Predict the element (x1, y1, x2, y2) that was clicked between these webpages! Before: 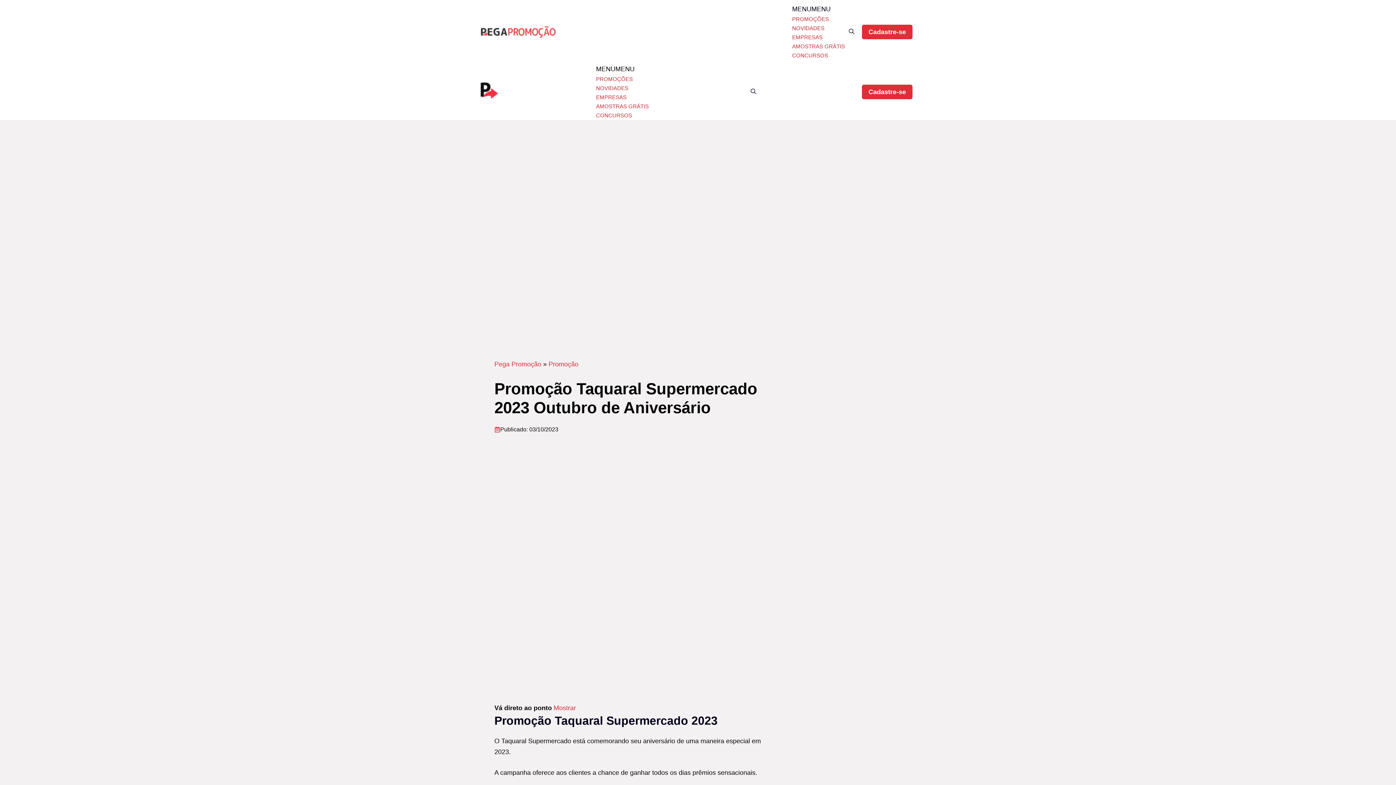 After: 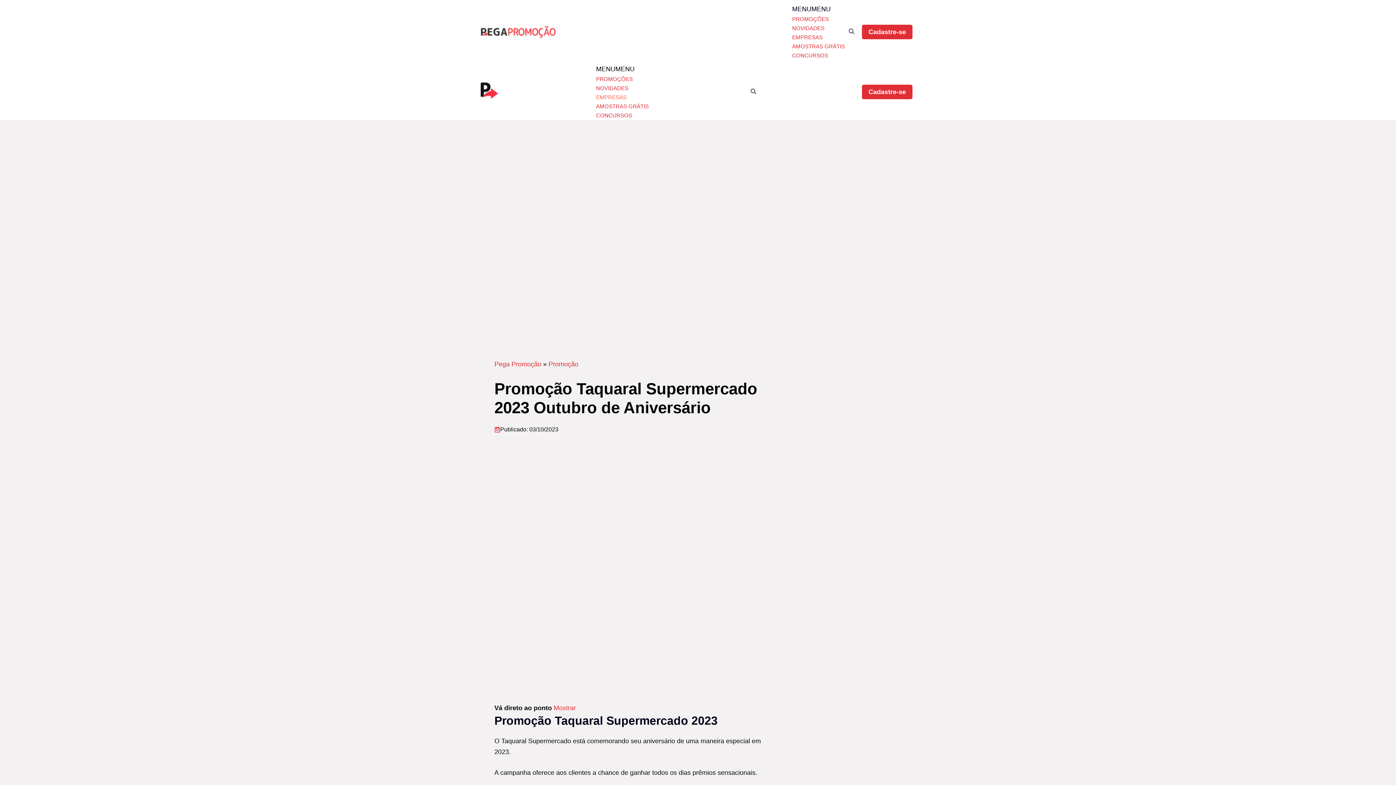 Action: label: EMPRESAS bbox: (596, 92, 648, 101)